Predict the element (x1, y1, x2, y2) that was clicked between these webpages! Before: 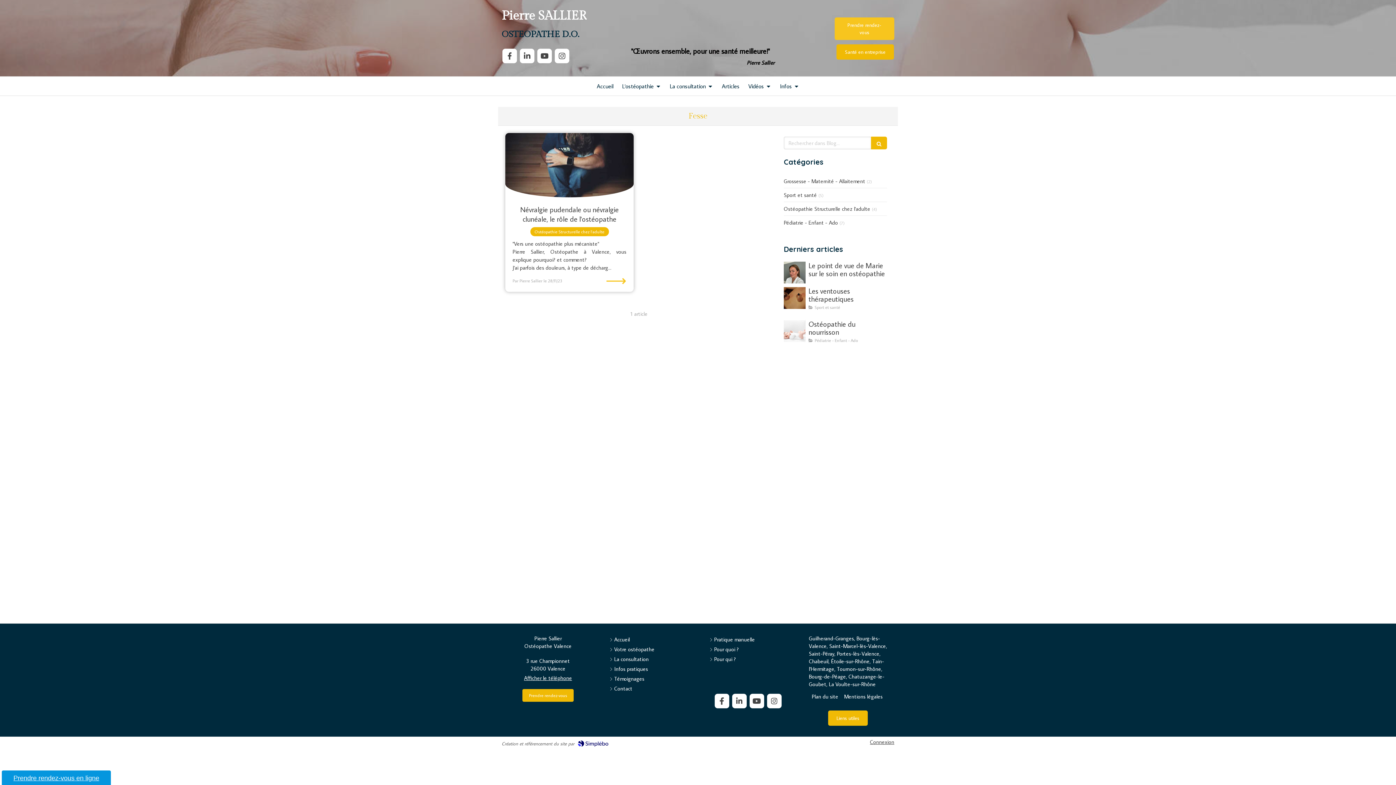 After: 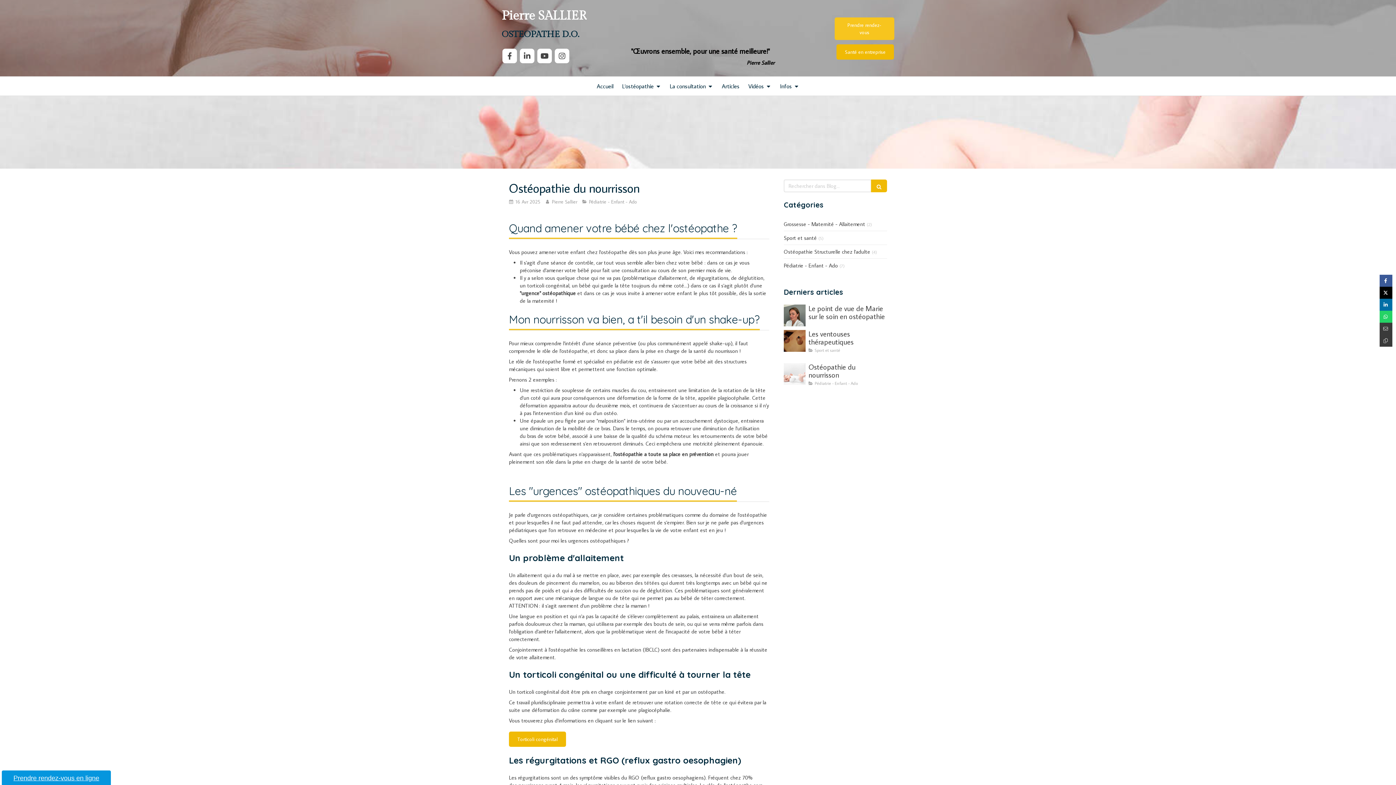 Action: label: Adobestock 308772092 bbox: (784, 320, 805, 342)